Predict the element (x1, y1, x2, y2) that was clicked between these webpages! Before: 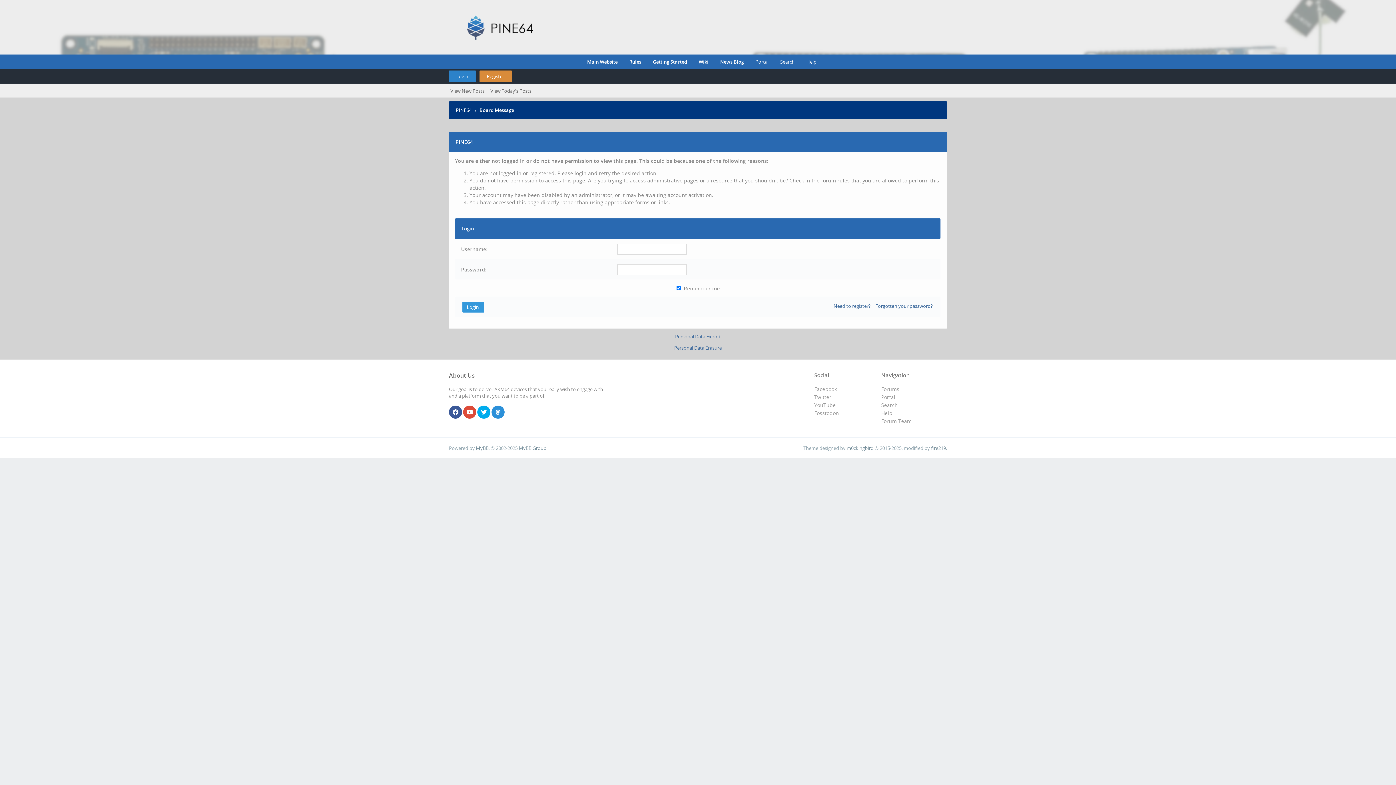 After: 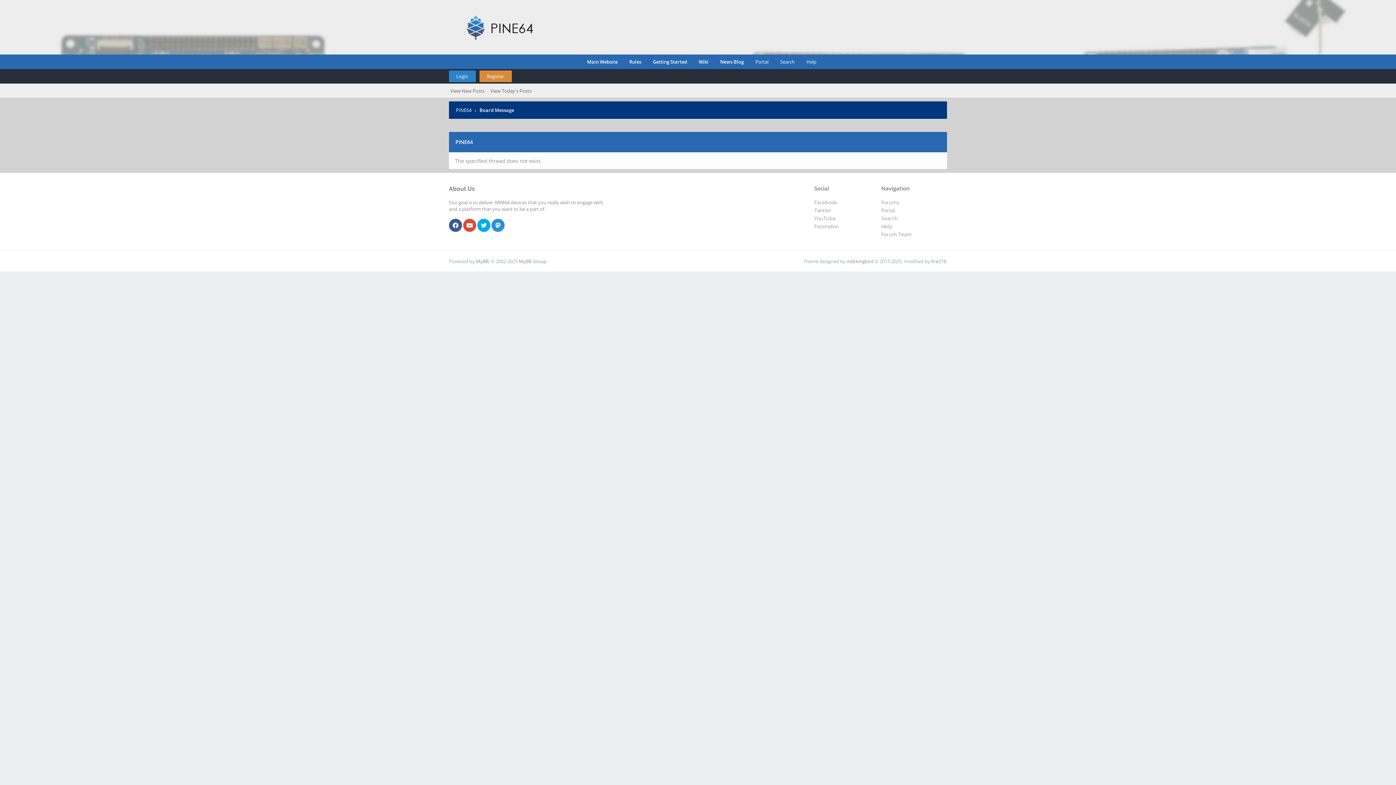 Action: label: Rules bbox: (621, 54, 641, 69)